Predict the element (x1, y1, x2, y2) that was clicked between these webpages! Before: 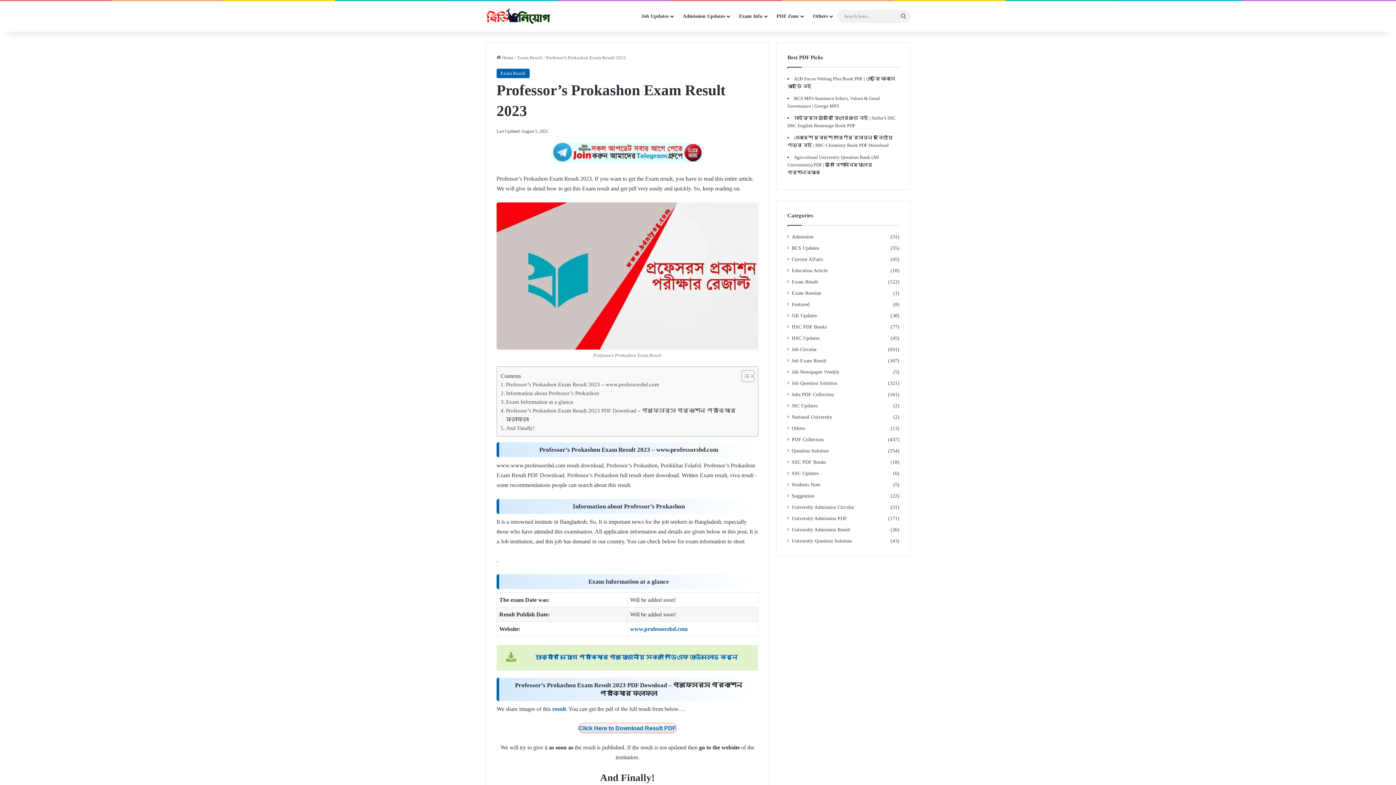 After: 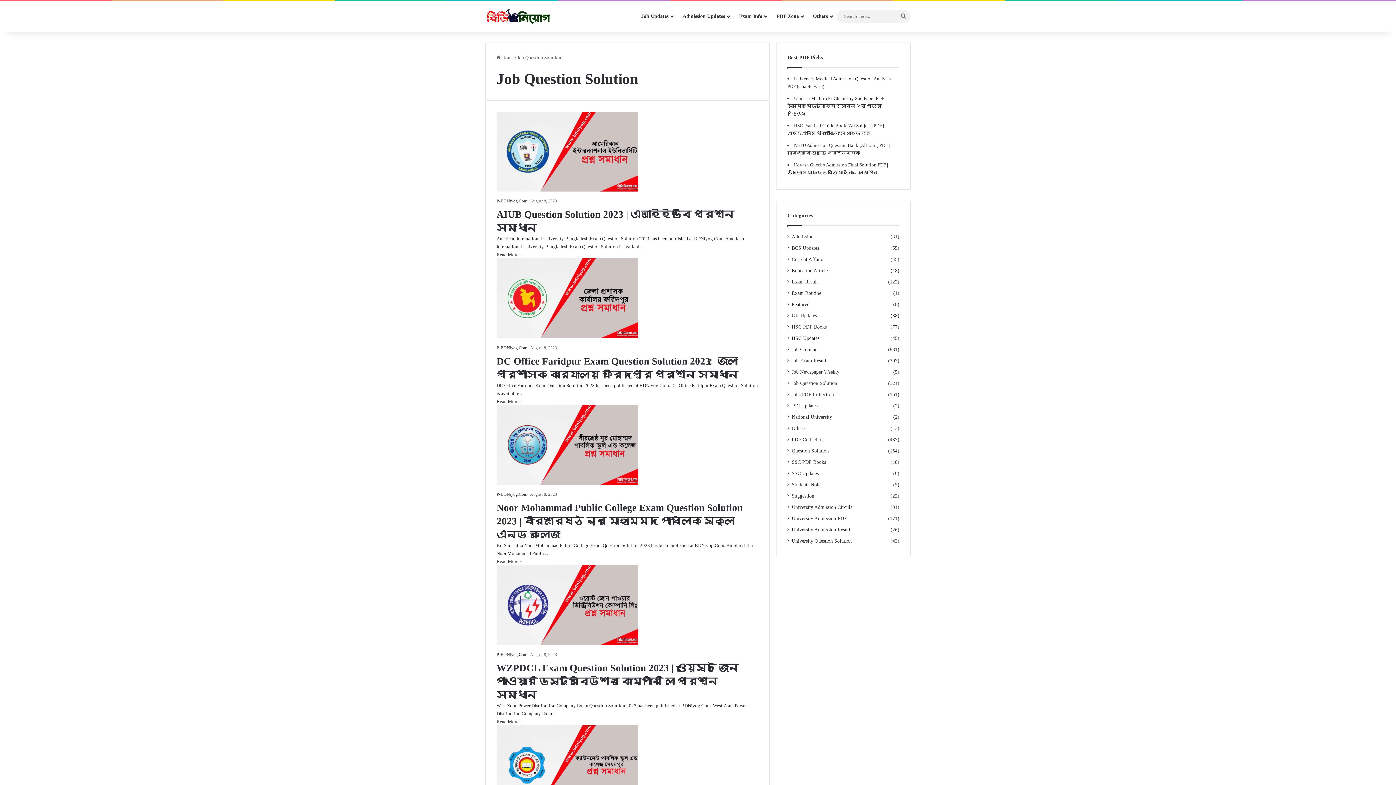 Action: label: Job Question Solution bbox: (792, 379, 837, 387)